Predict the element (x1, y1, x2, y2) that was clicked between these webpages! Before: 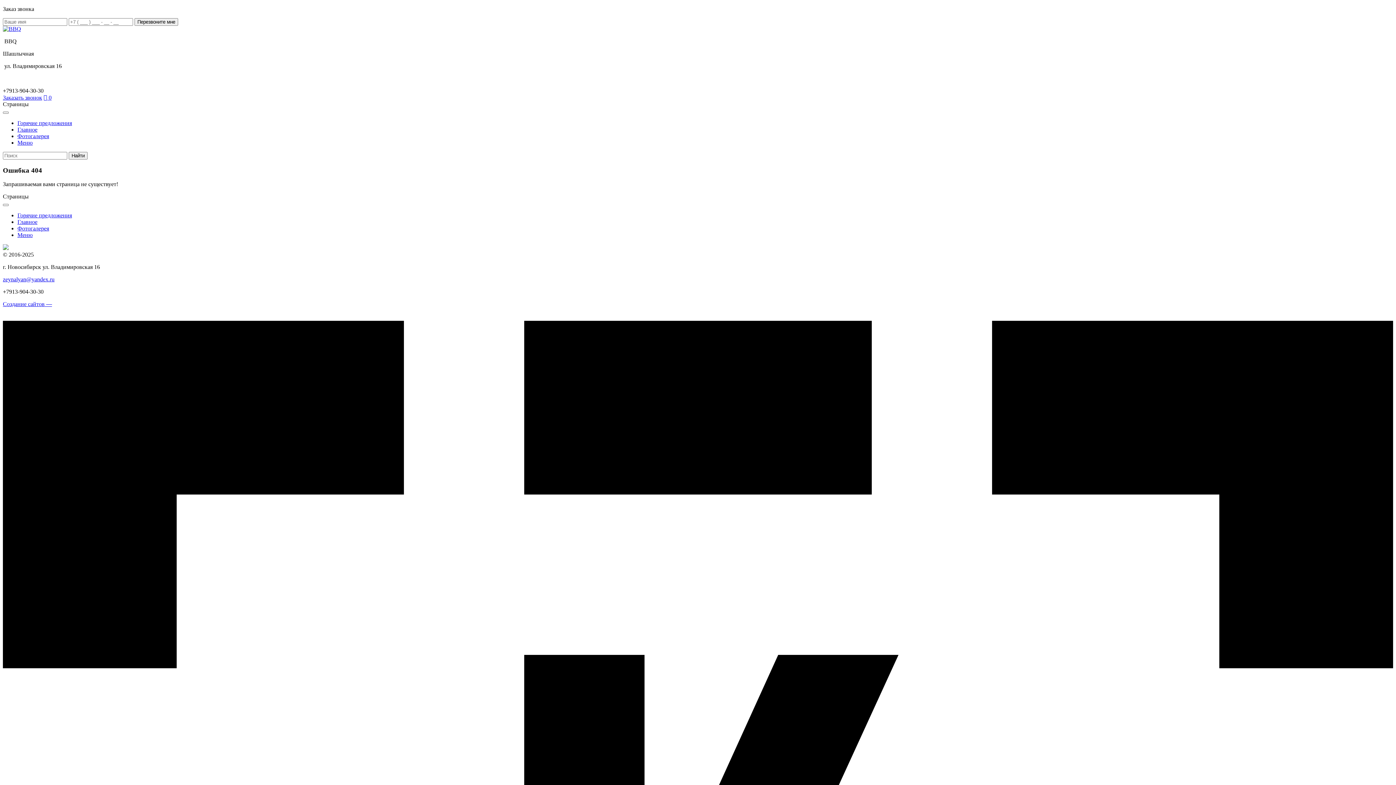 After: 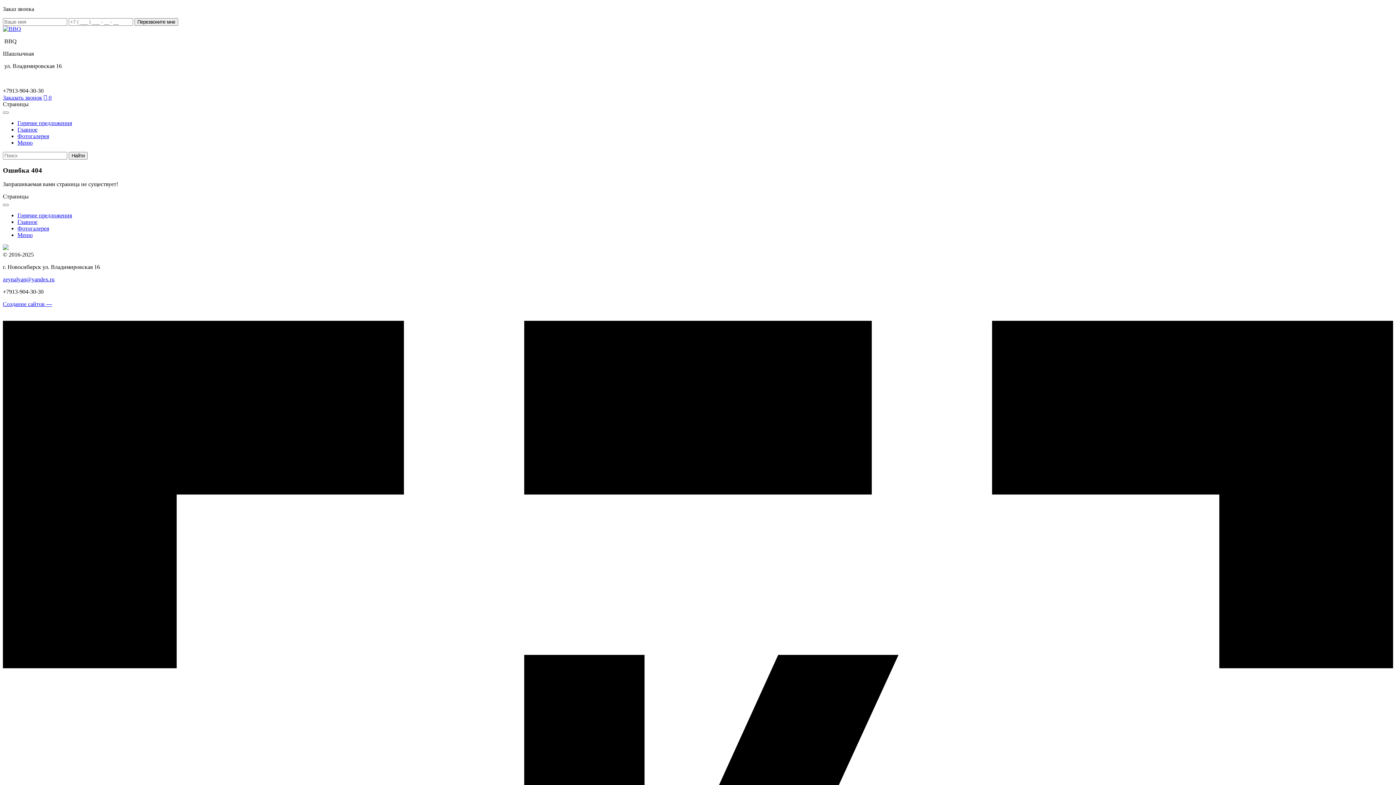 Action: label: zeynalyan@yandex.ru bbox: (2, 276, 54, 282)